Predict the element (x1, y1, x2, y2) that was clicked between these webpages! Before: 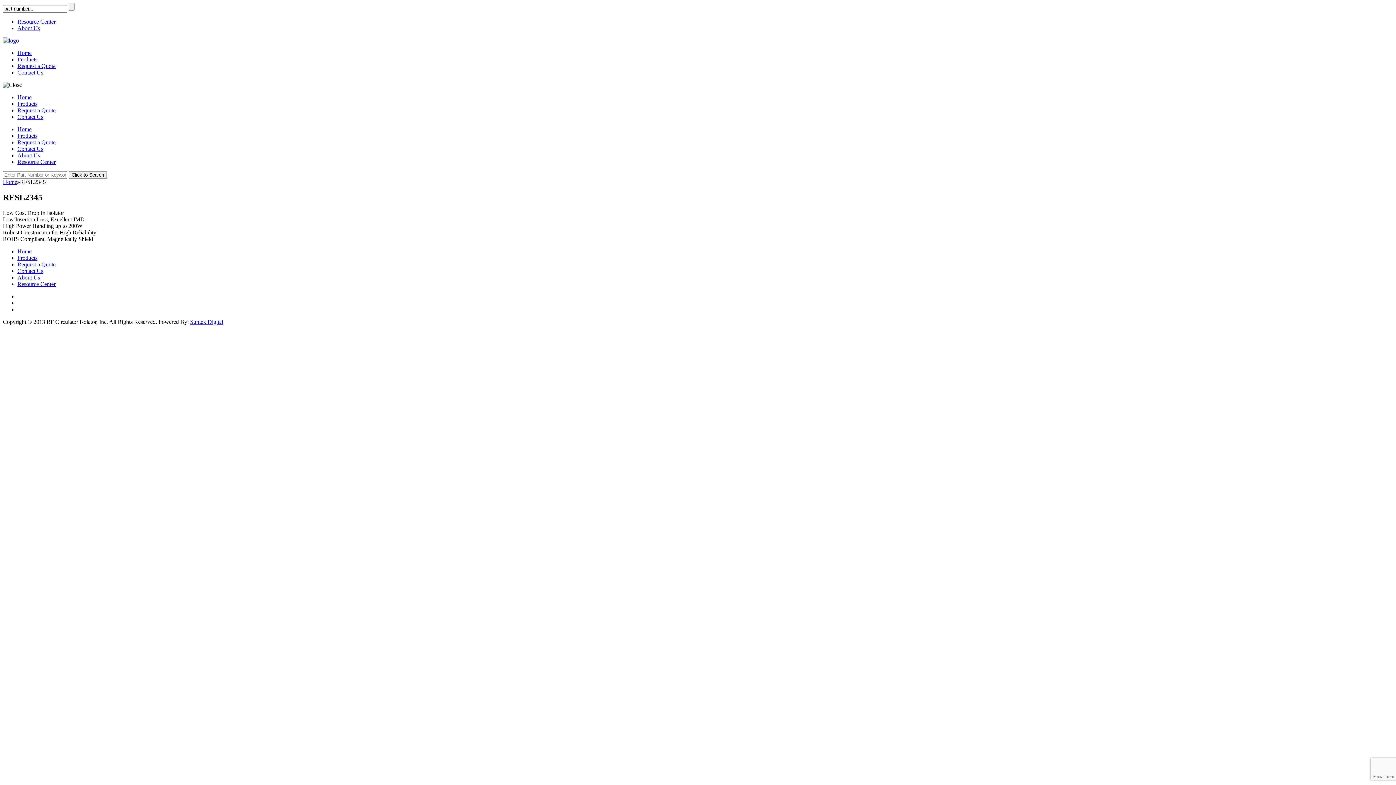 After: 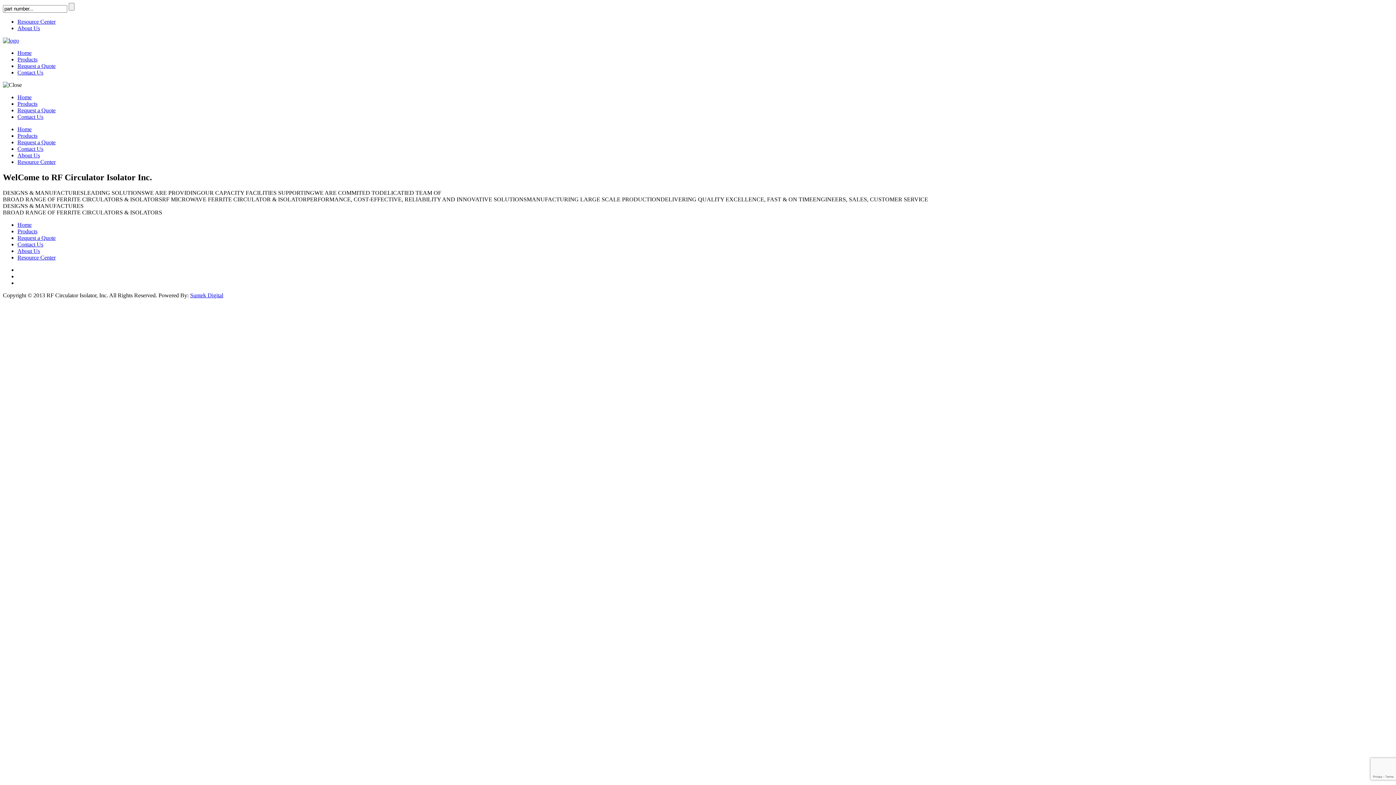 Action: label: Home bbox: (17, 126, 31, 132)